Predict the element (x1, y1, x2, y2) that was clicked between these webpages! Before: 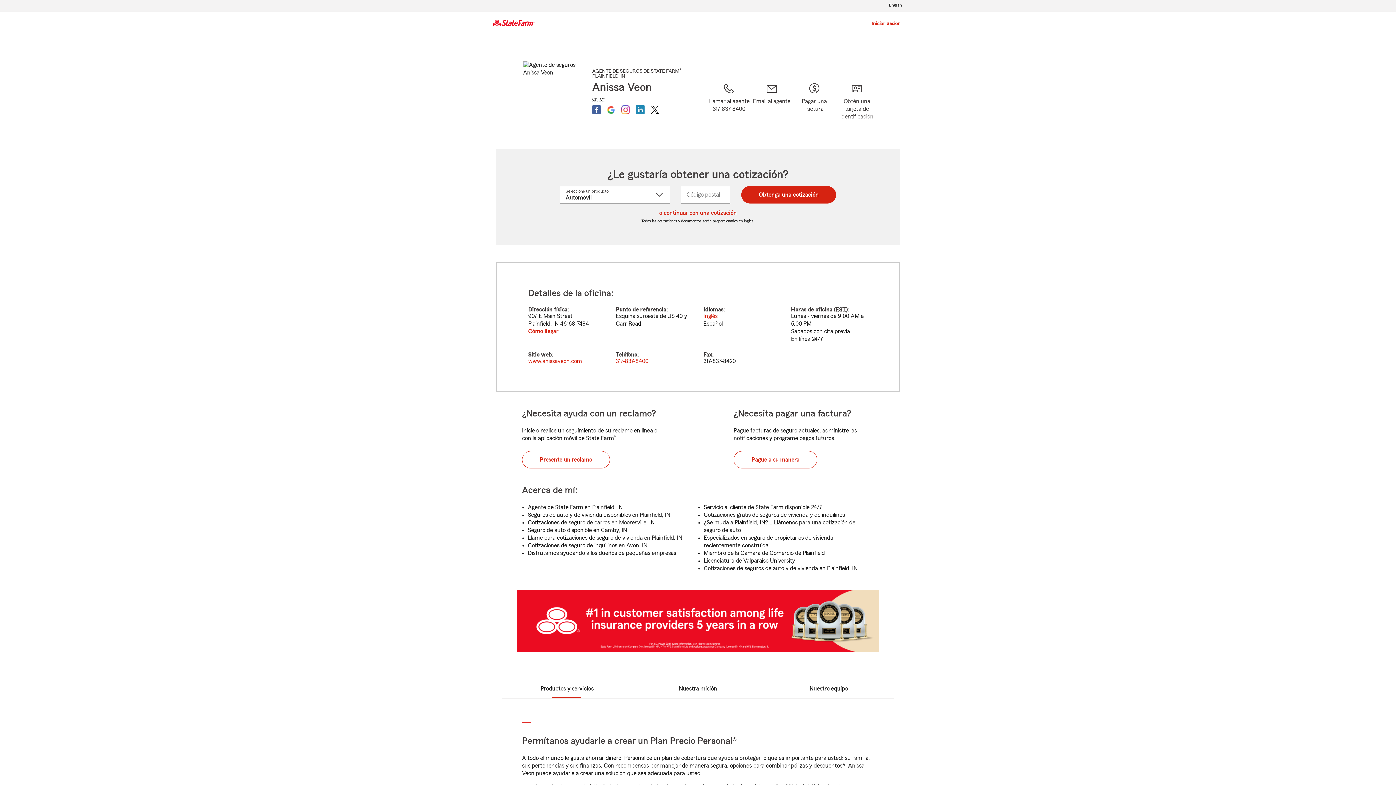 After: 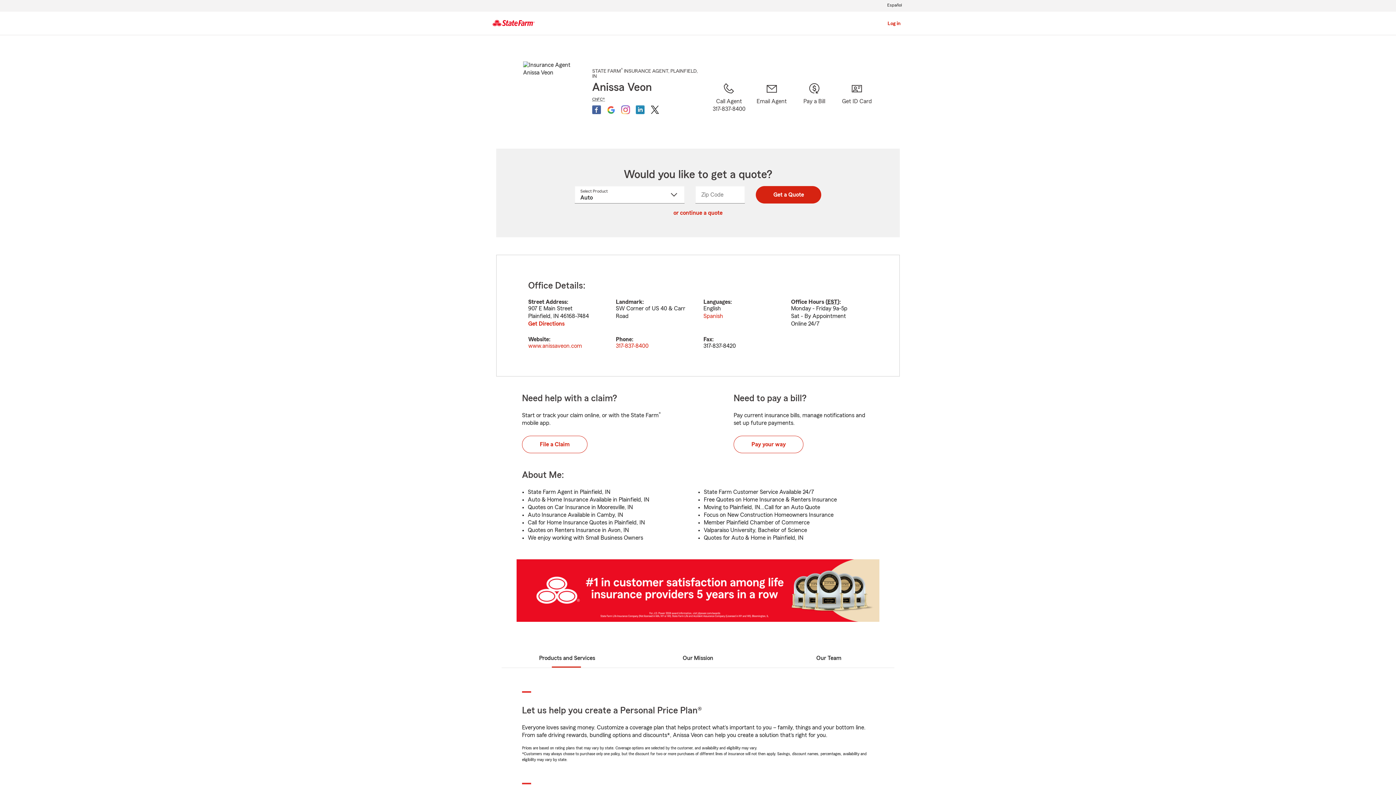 Action: bbox: (888, 1, 902, 9) label: English